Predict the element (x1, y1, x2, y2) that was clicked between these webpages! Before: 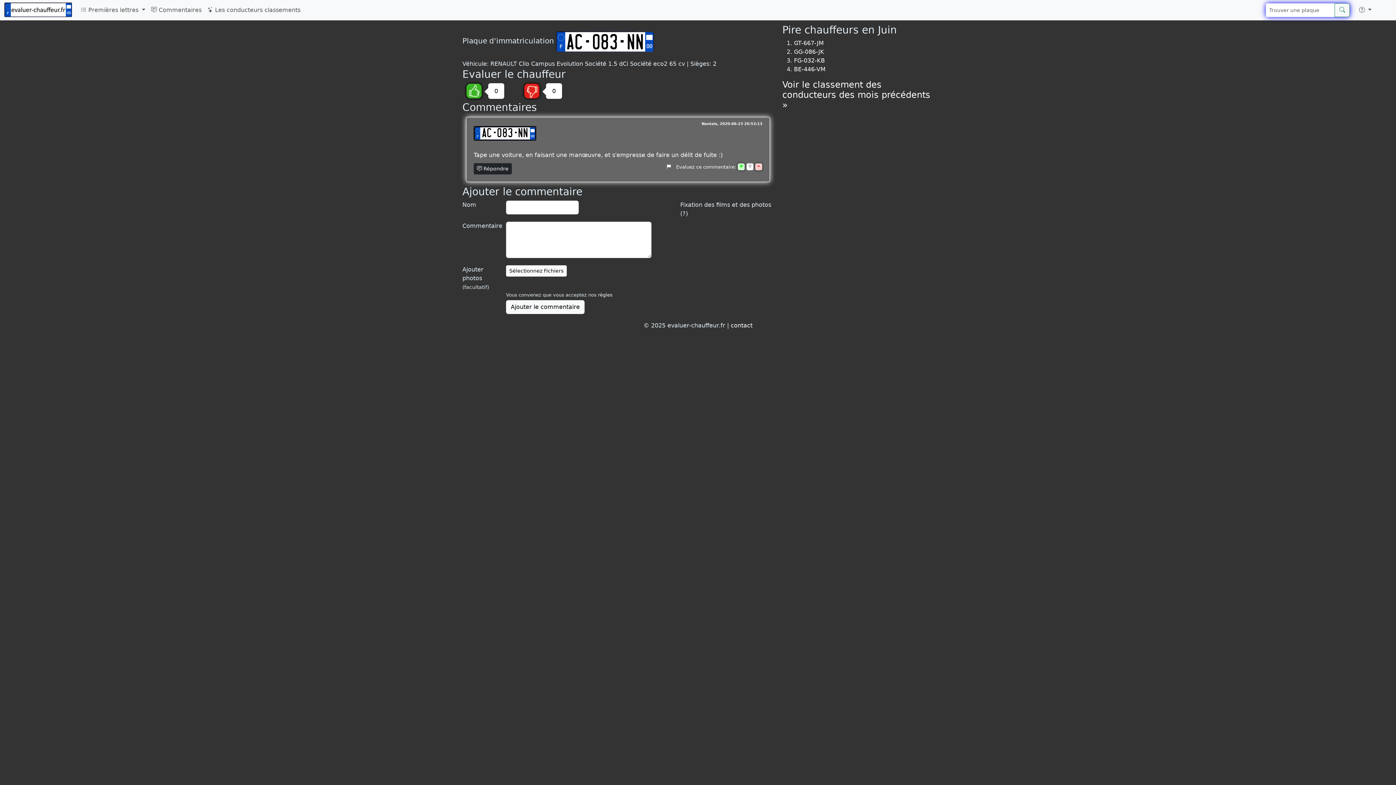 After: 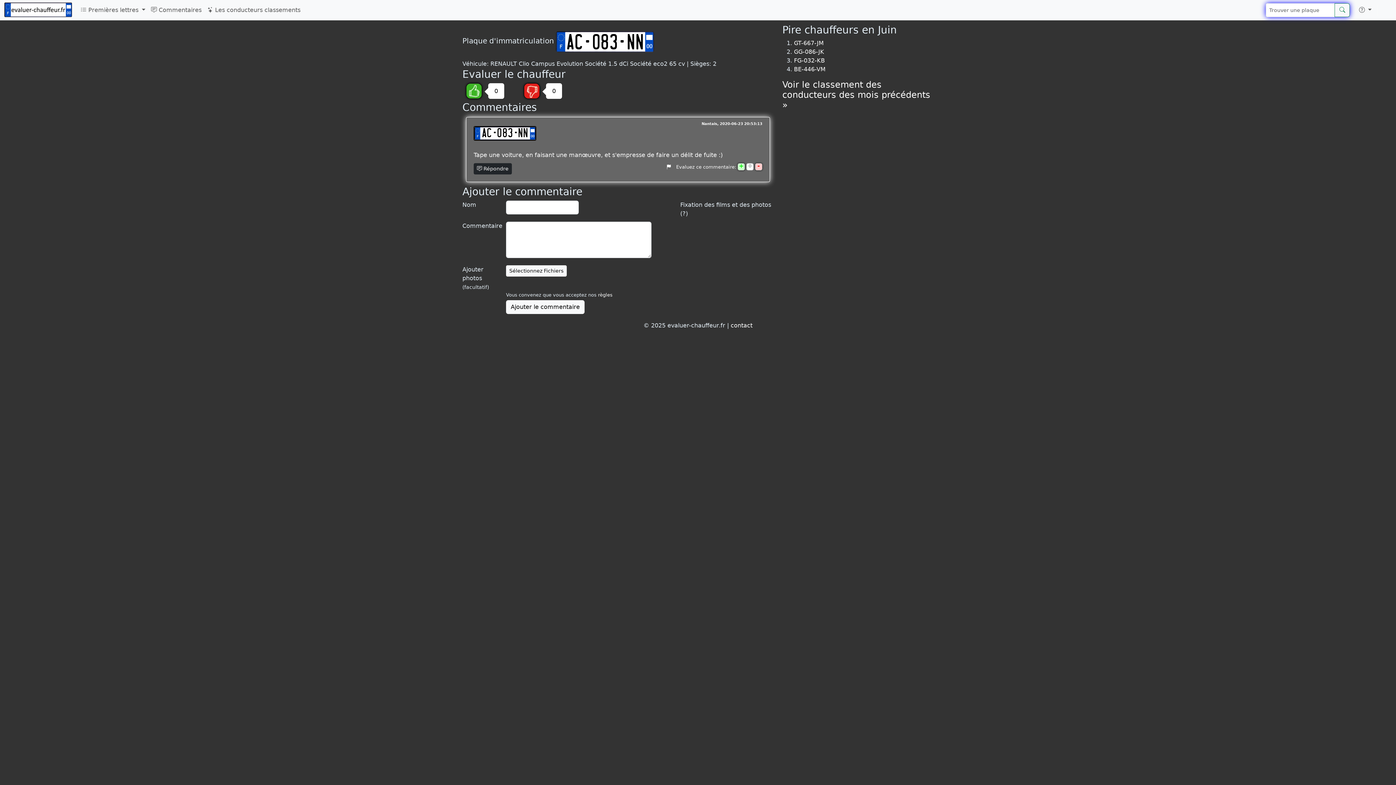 Action: bbox: (556, 38, 654, 44)